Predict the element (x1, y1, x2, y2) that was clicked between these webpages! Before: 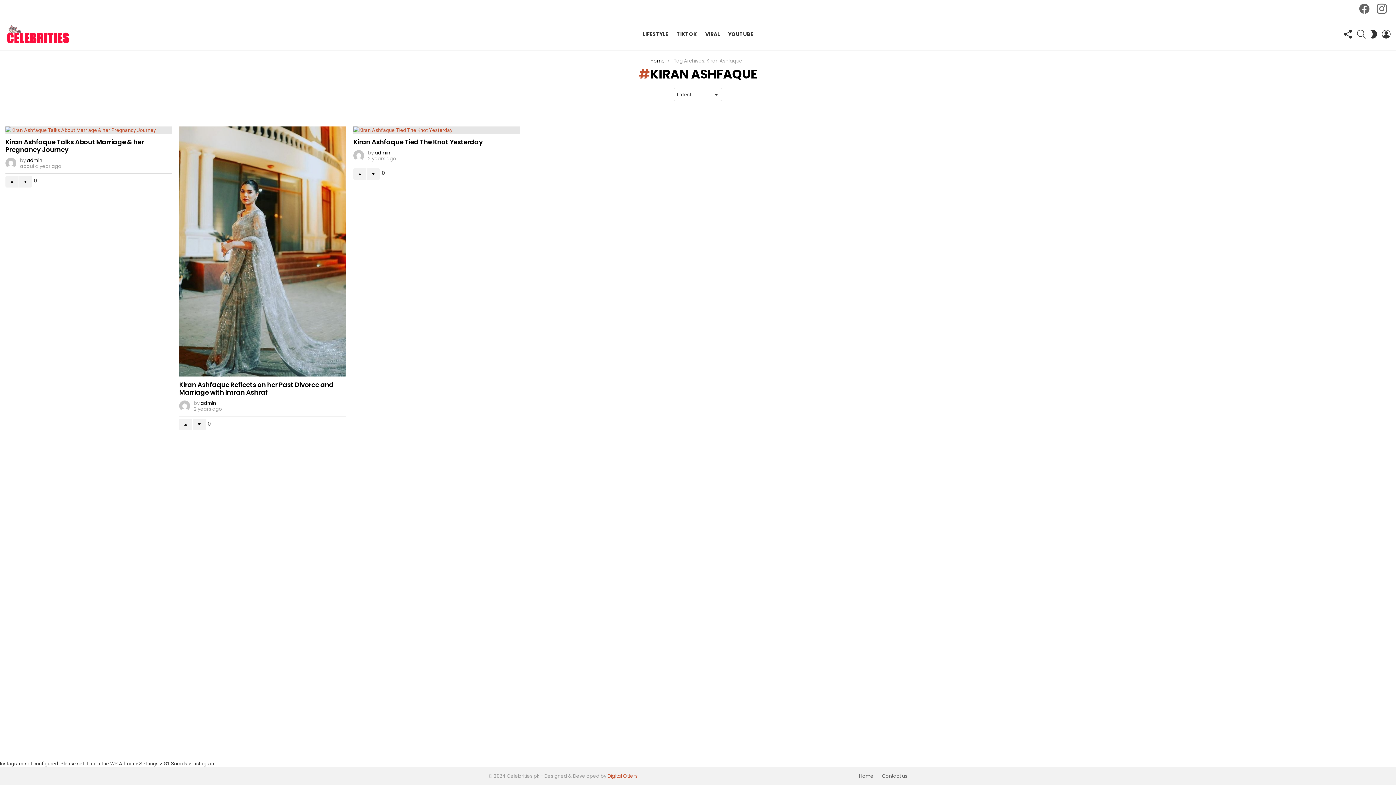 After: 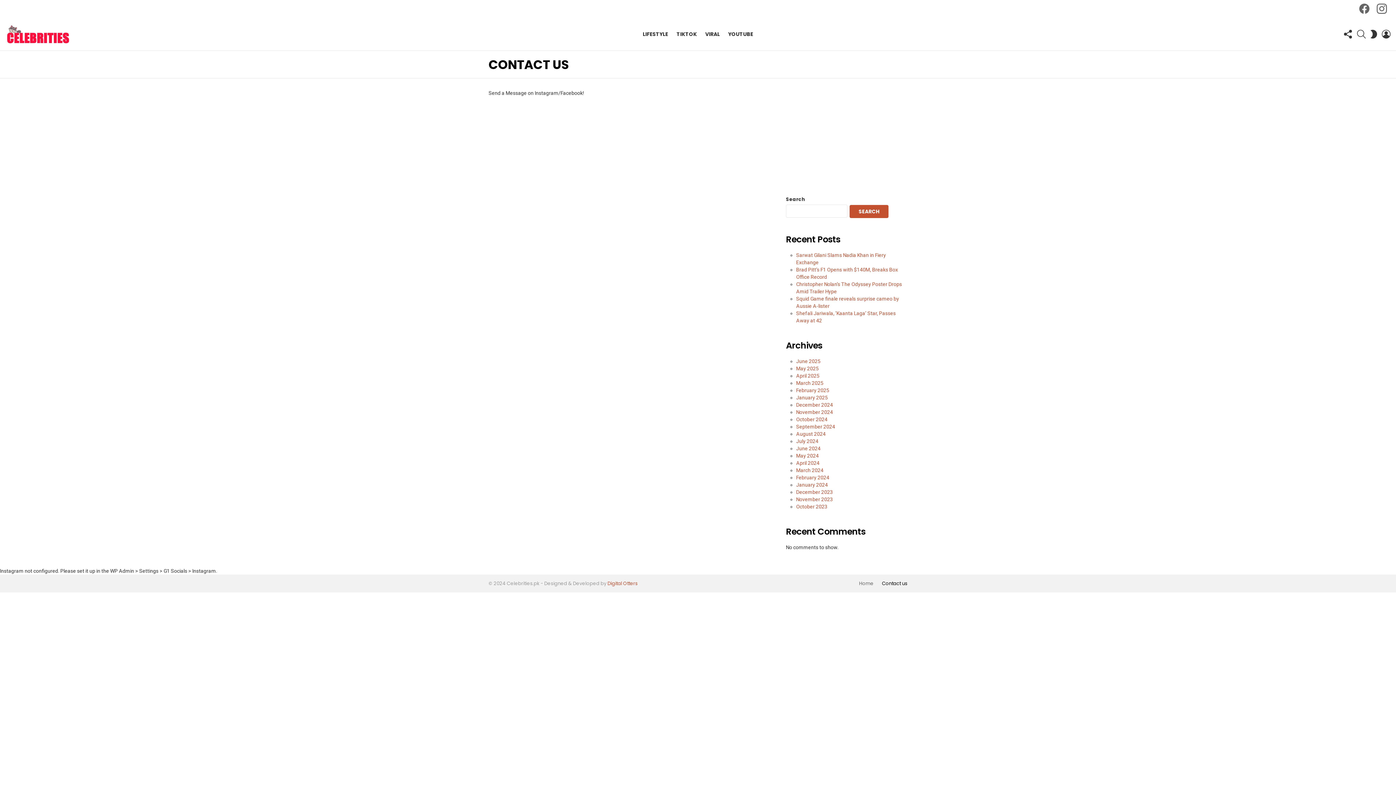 Action: label: Contact us bbox: (878, 773, 911, 779)